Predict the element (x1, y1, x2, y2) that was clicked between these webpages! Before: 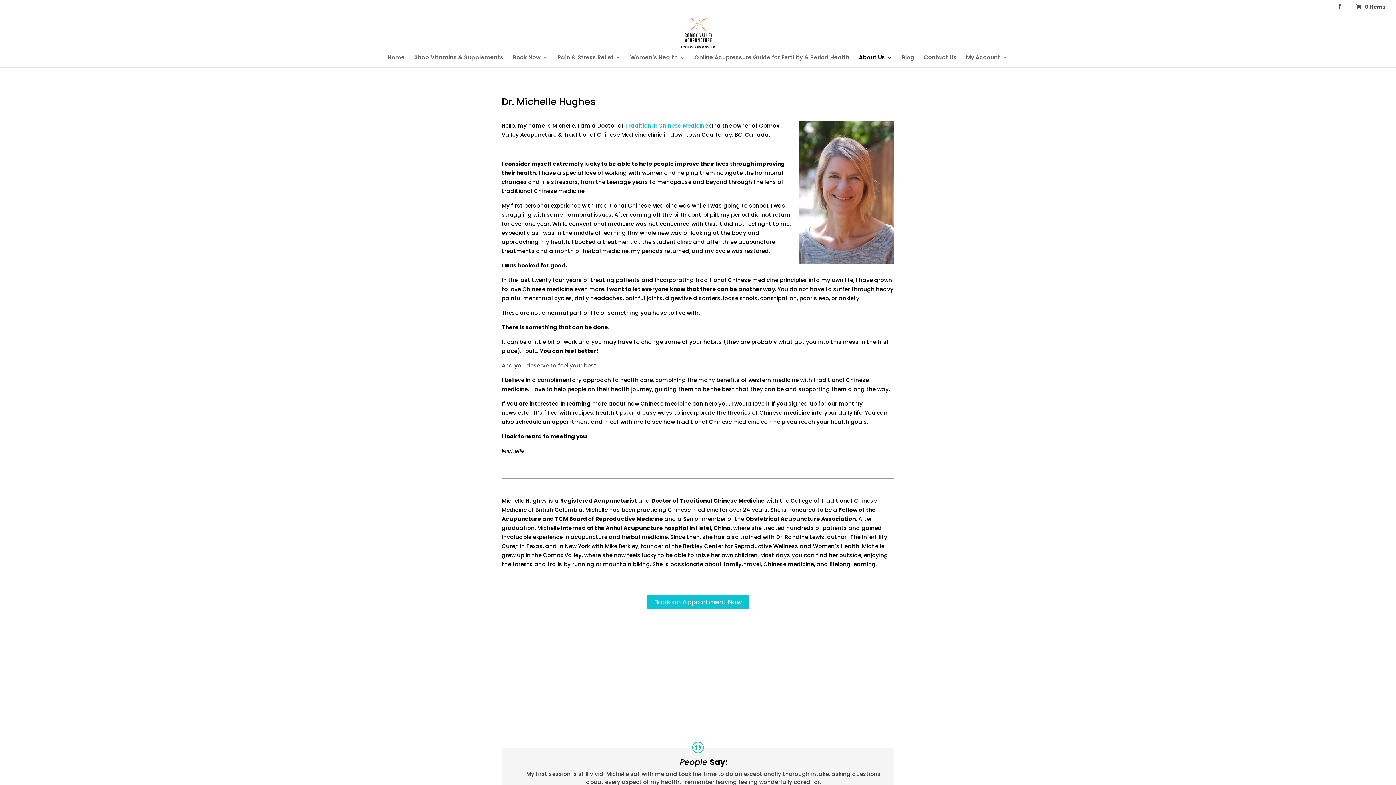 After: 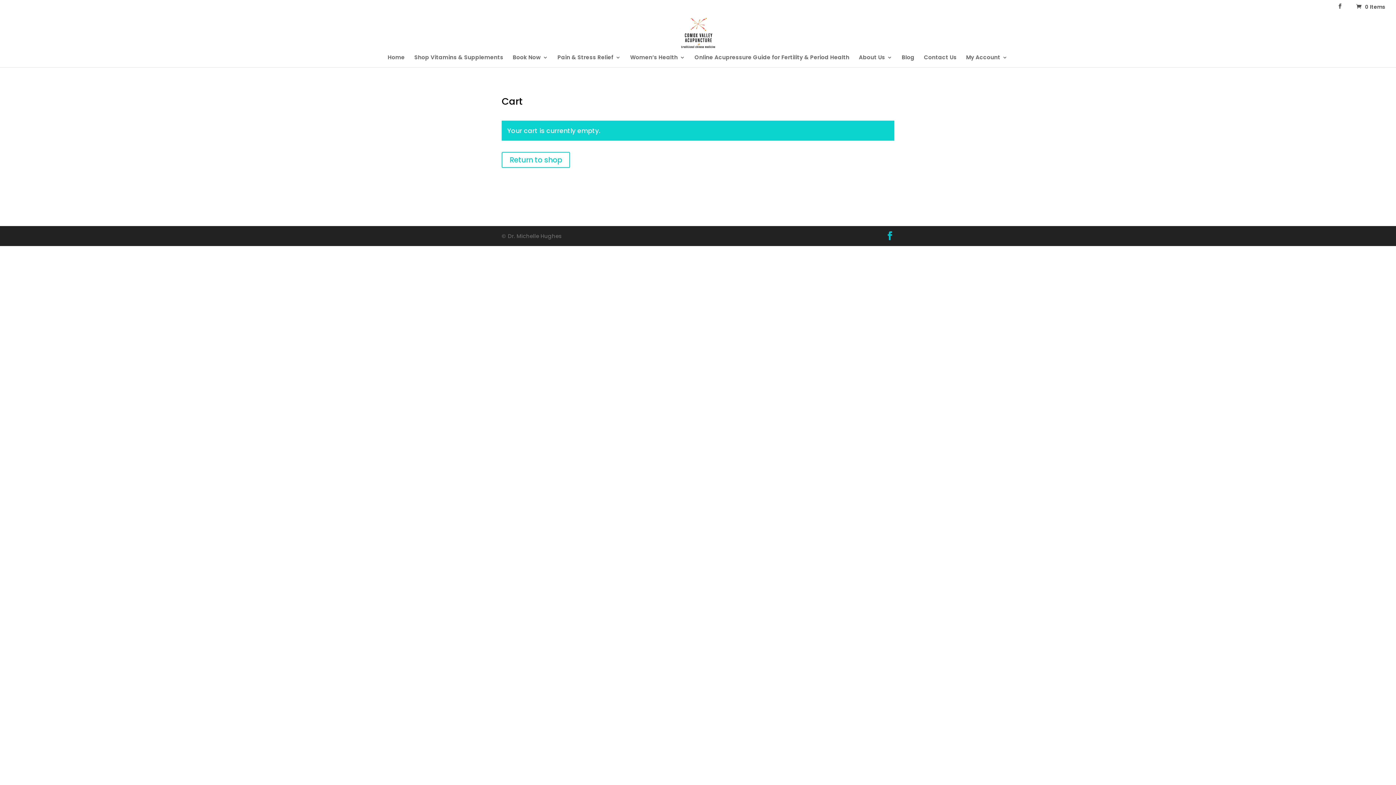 Action: label:  0 Items bbox: (1355, 3, 1385, 10)